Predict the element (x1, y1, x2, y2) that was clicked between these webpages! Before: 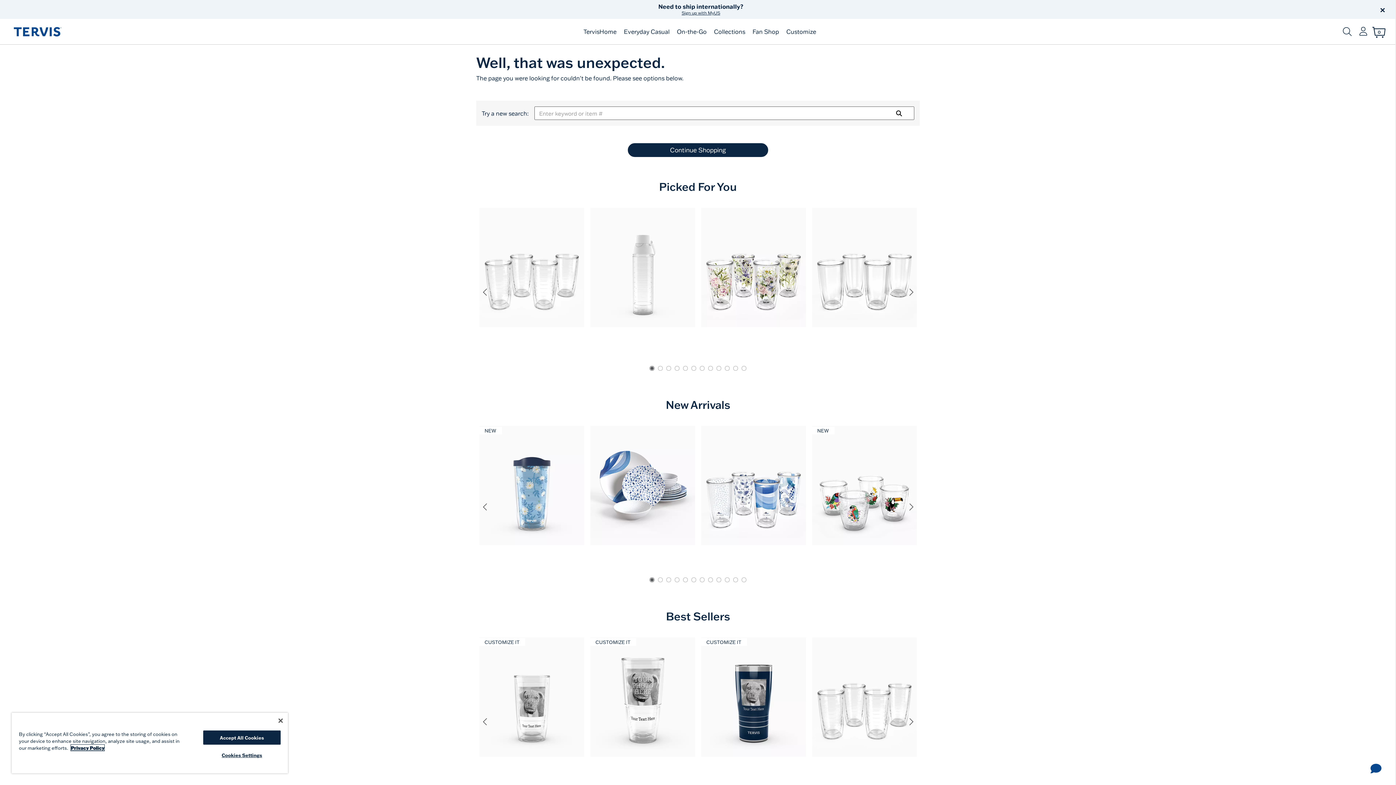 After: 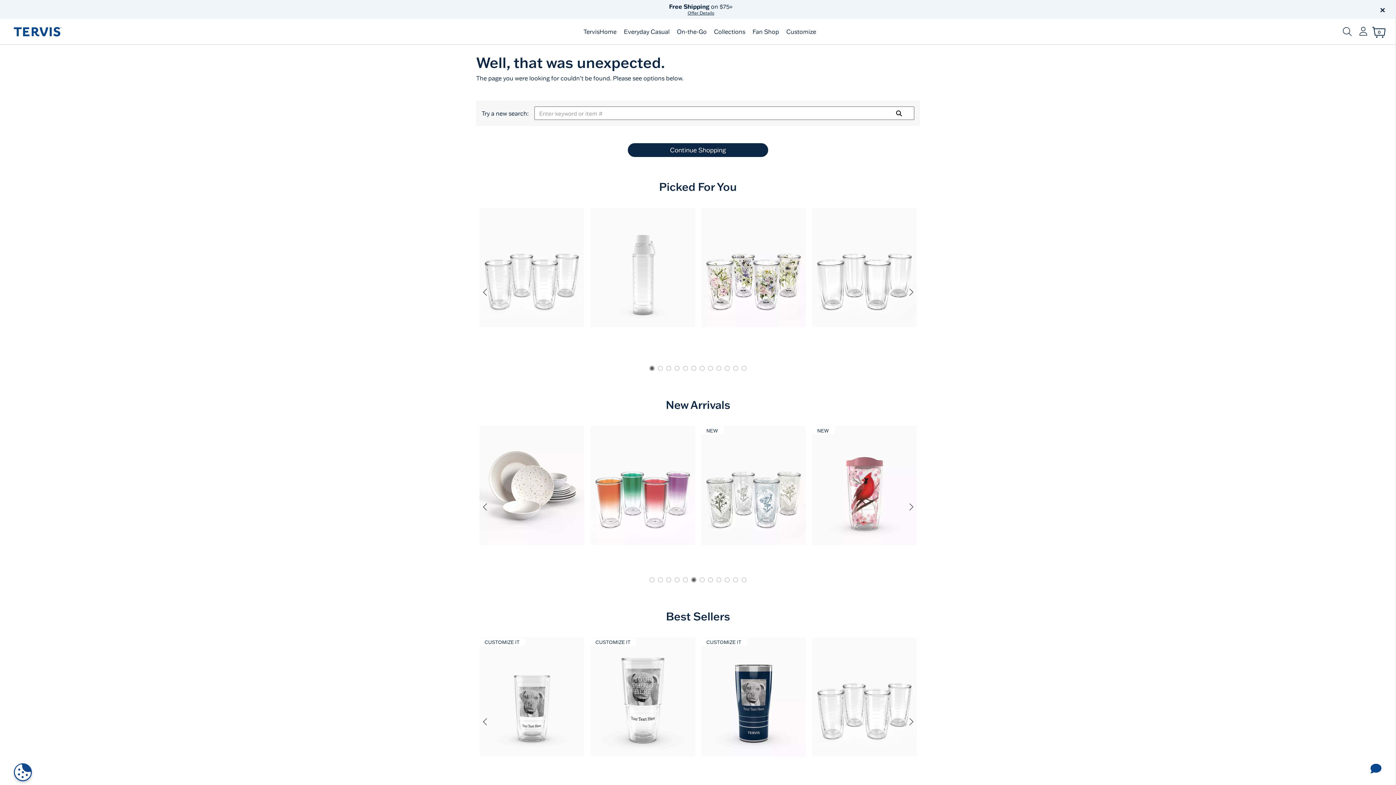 Action: bbox: (691, 577, 696, 582) label: Go to slide 6